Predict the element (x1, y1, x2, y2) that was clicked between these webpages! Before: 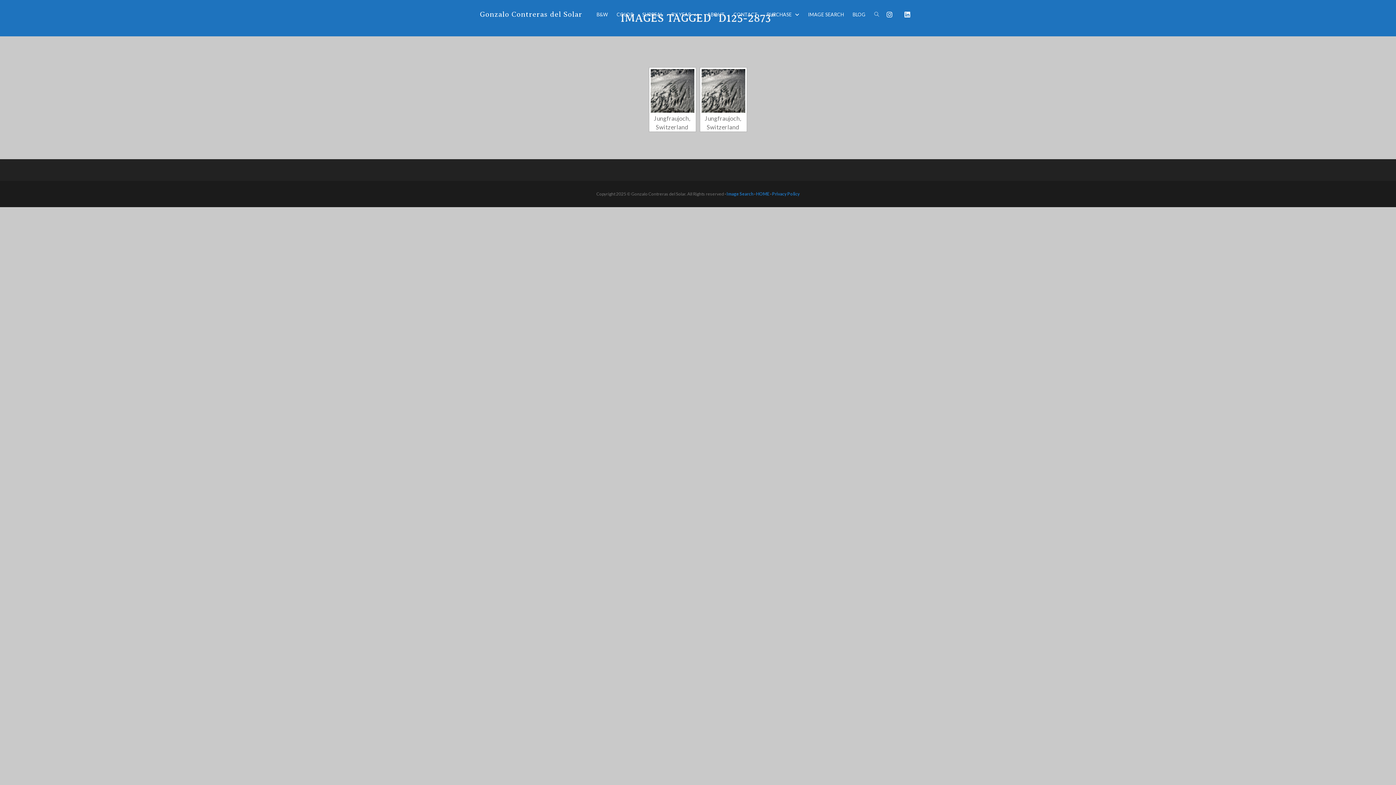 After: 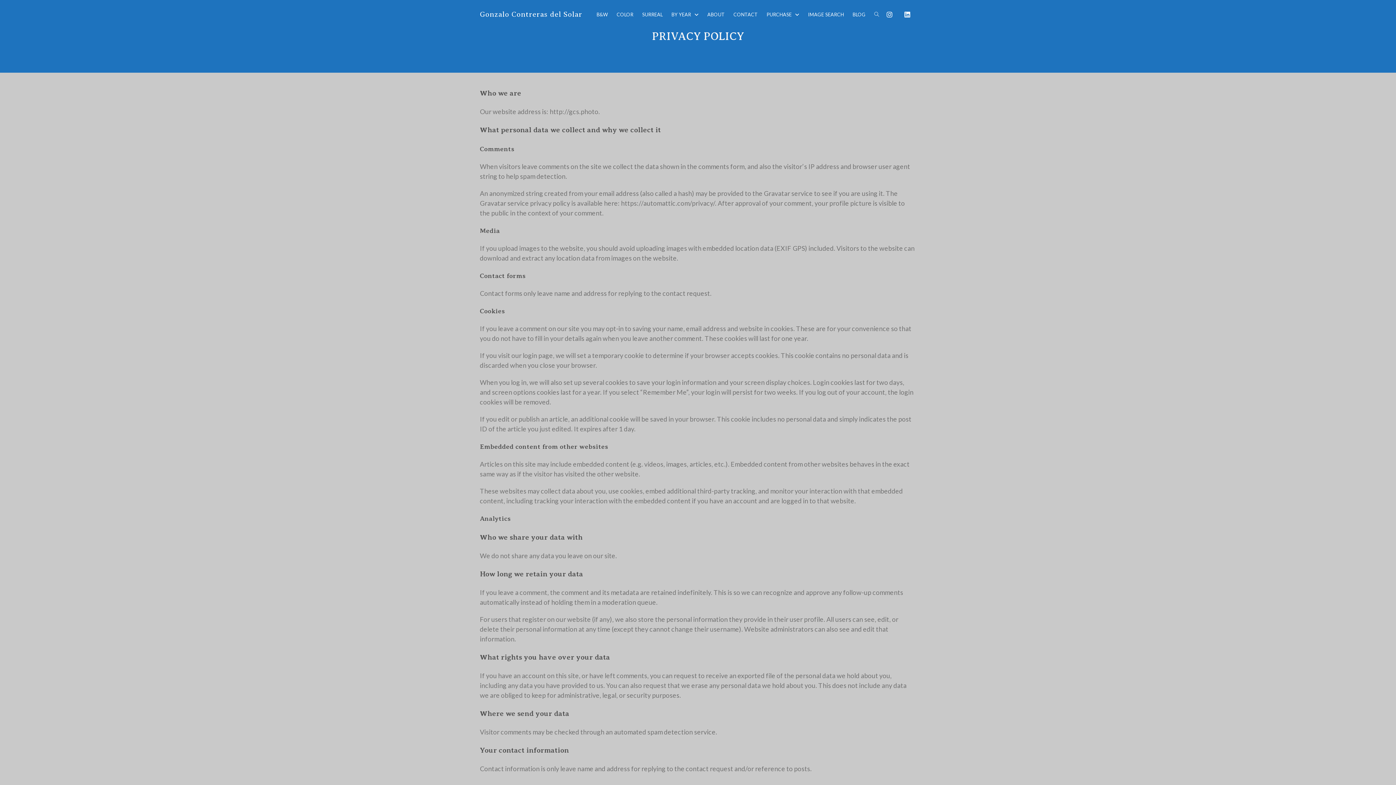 Action: bbox: (772, 191, 799, 196) label: Privacy Policy